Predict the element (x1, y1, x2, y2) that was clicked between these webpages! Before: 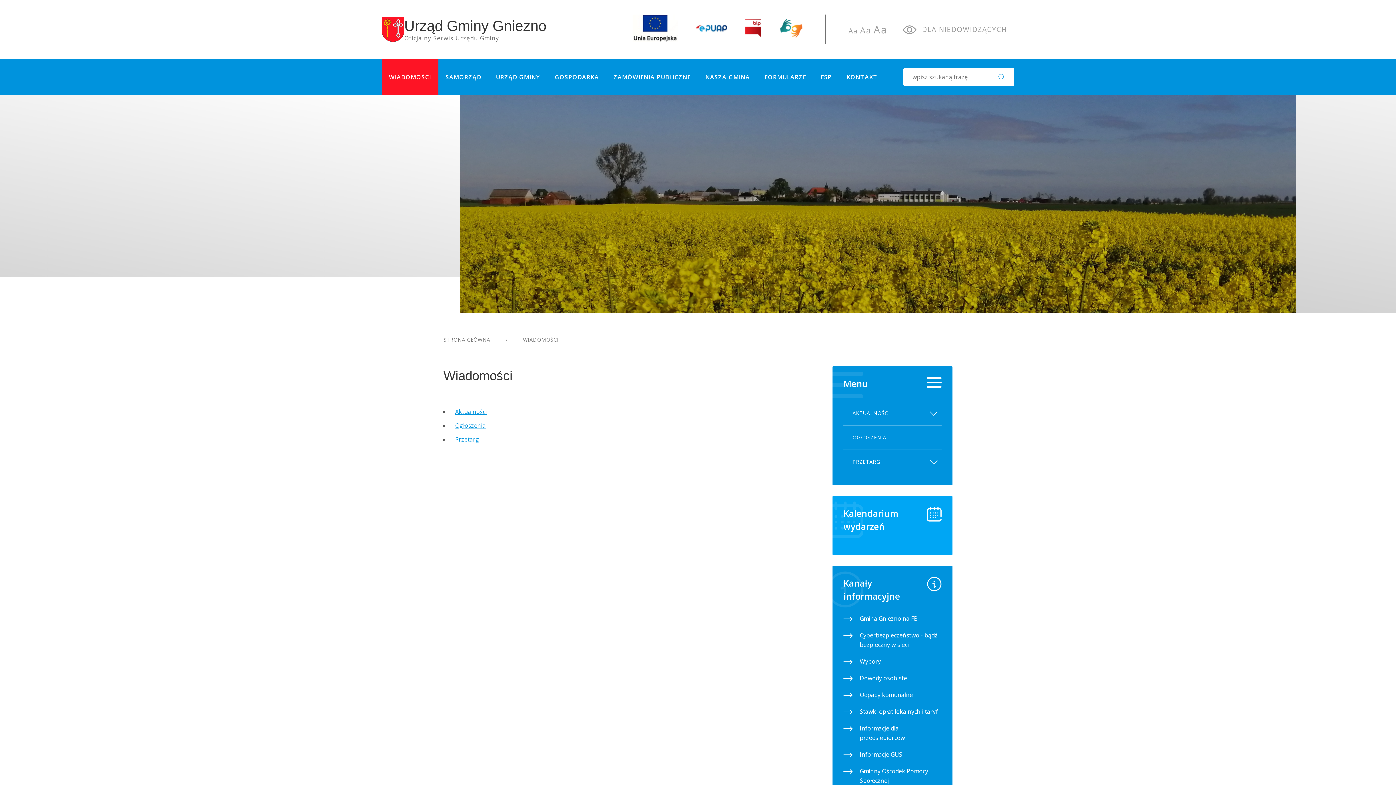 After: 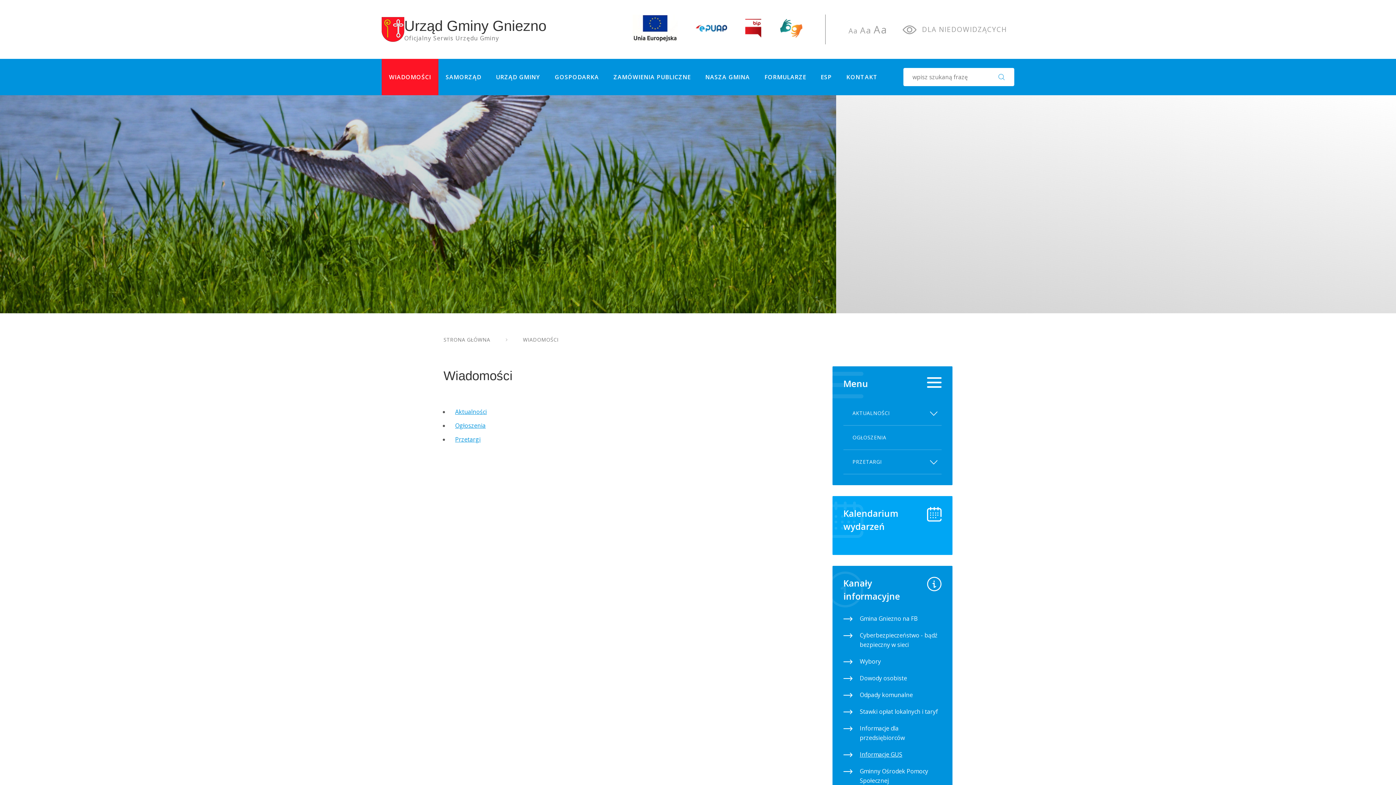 Action: bbox: (843, 750, 941, 759) label: Informacje GUS